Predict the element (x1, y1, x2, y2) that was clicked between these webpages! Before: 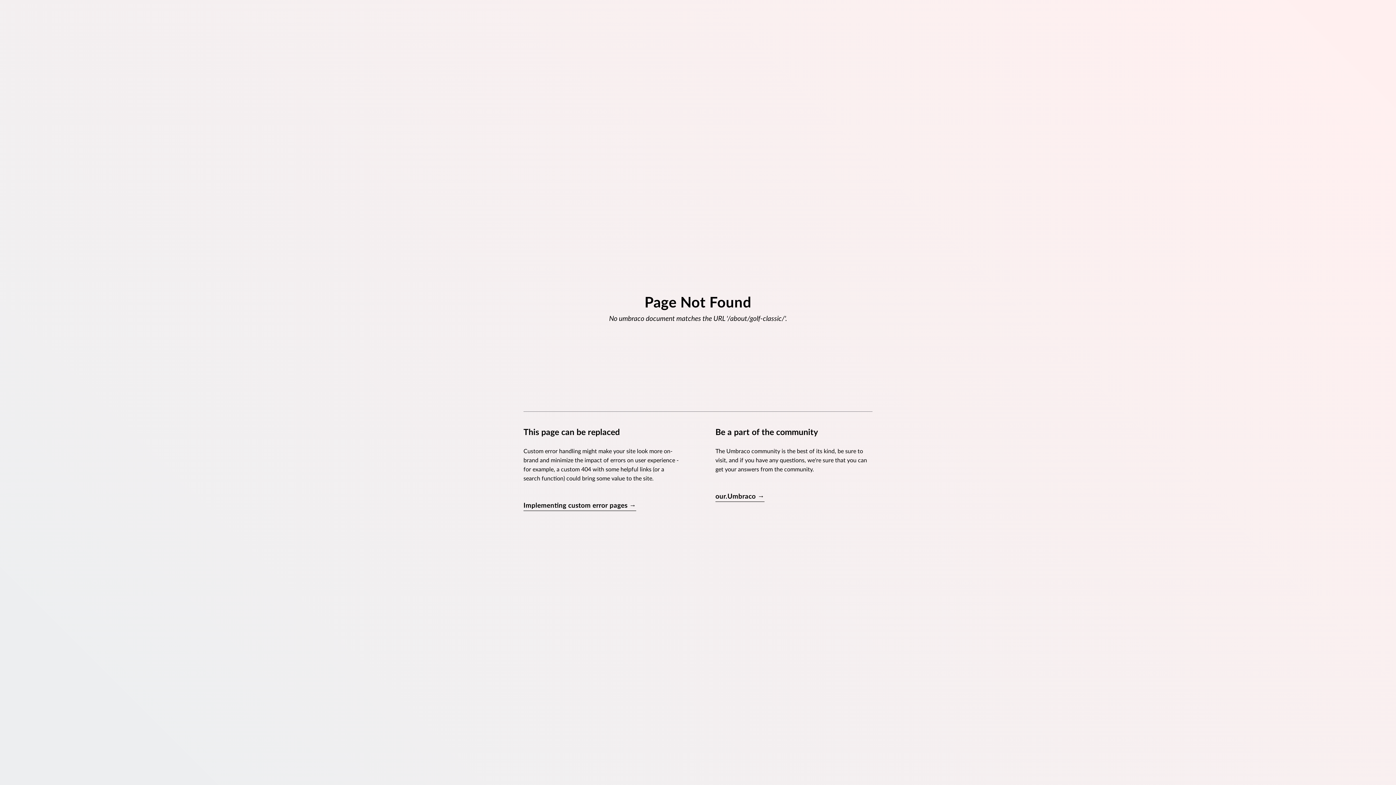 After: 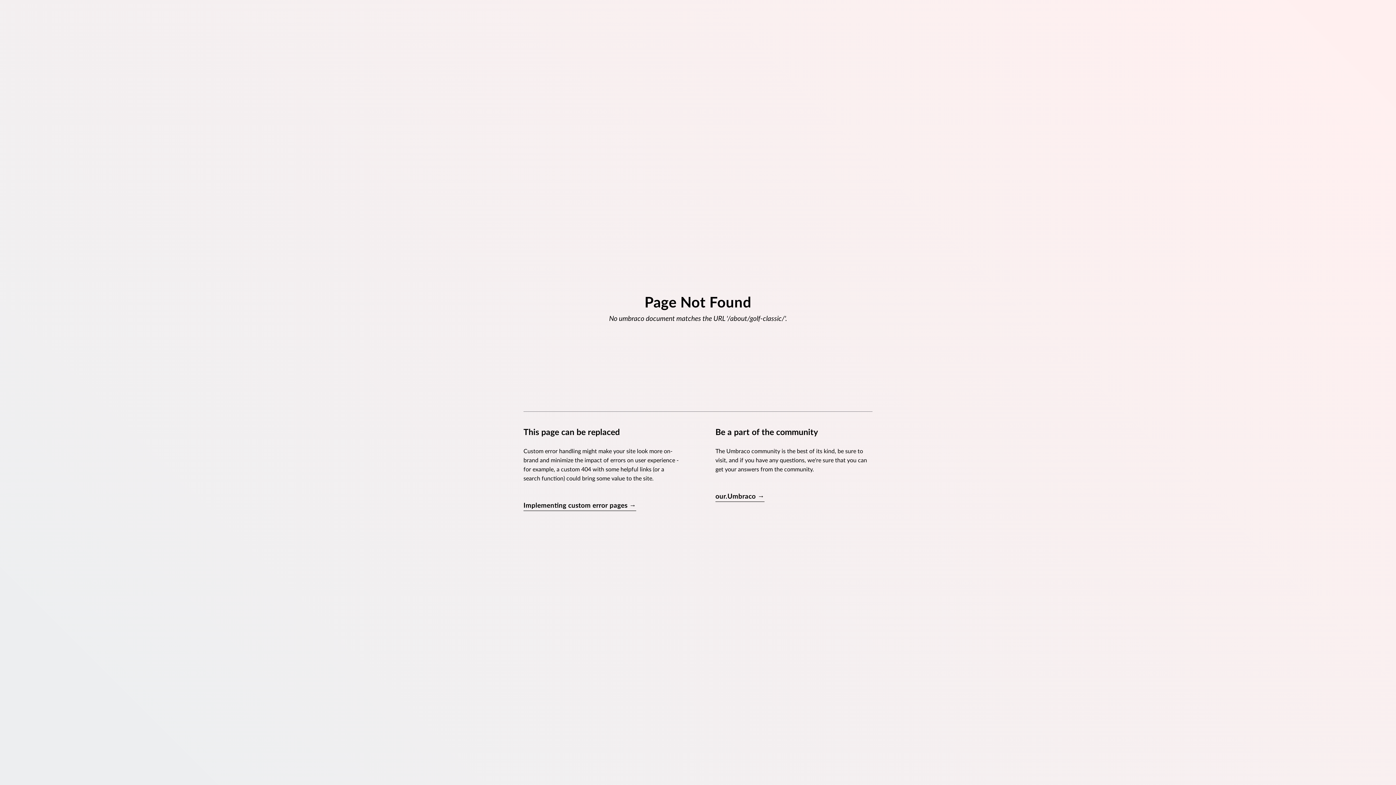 Action: bbox: (523, 501, 636, 511) label: Implementing custom error pages →